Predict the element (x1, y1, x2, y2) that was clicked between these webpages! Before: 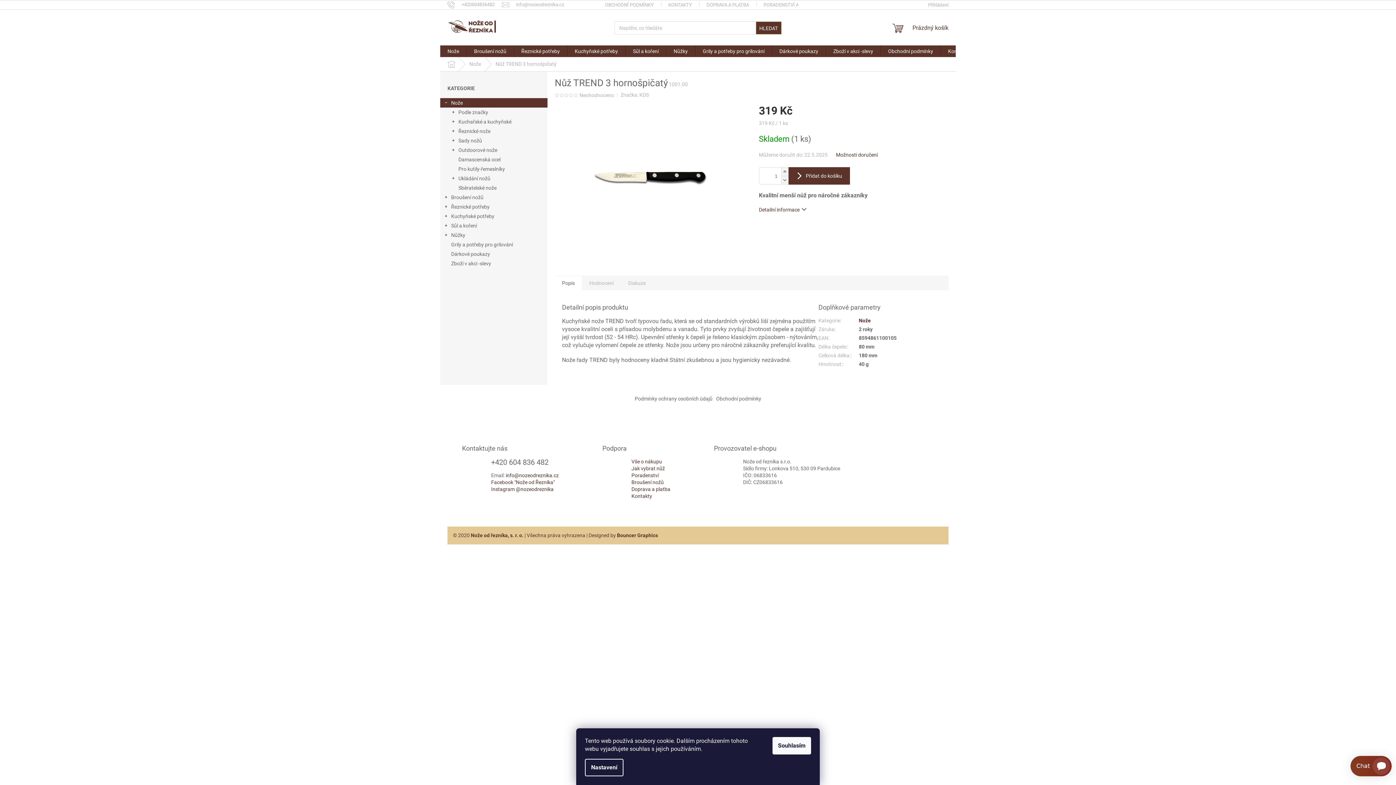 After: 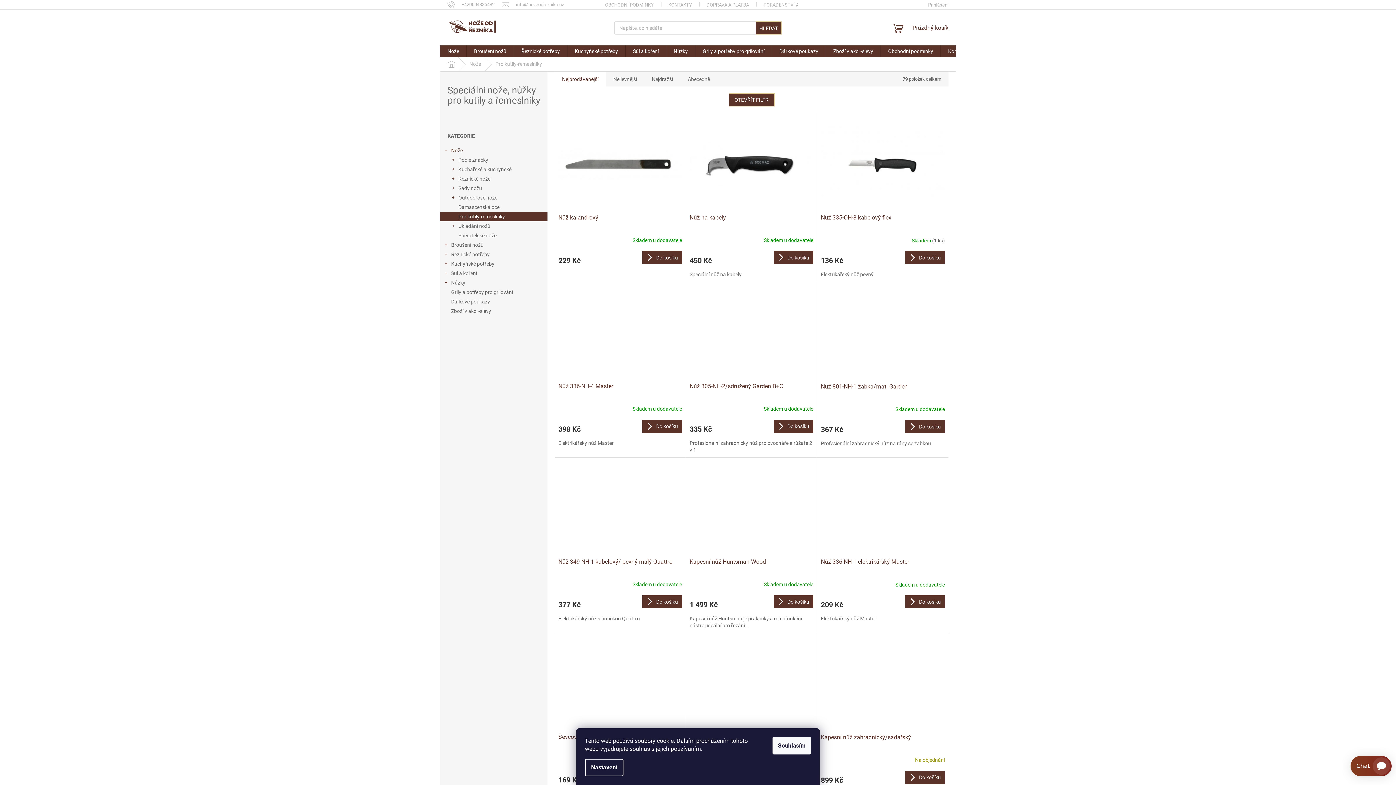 Action: bbox: (440, 164, 547, 173) label: Pro kutily-řemeslníky